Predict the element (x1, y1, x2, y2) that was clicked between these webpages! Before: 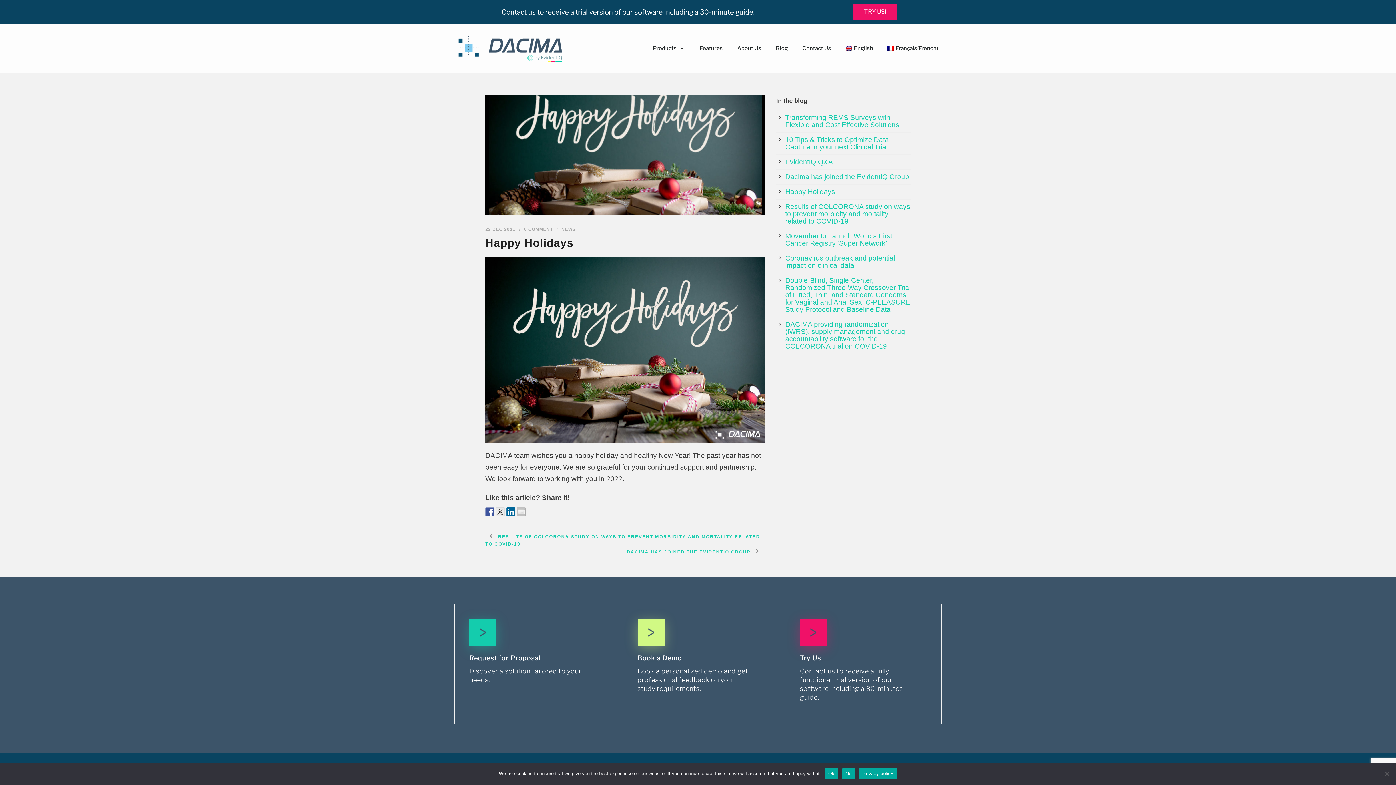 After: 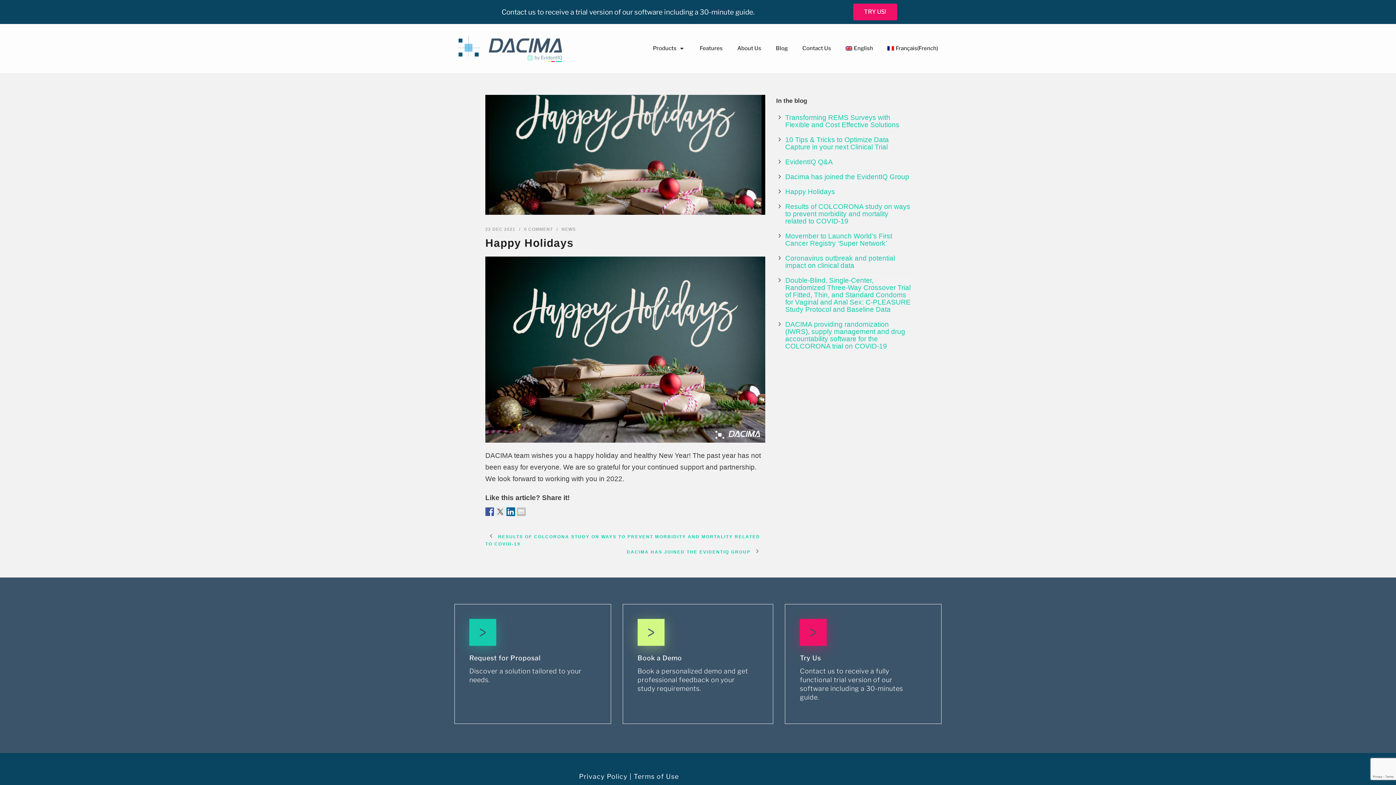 Action: bbox: (506, 507, 515, 516)